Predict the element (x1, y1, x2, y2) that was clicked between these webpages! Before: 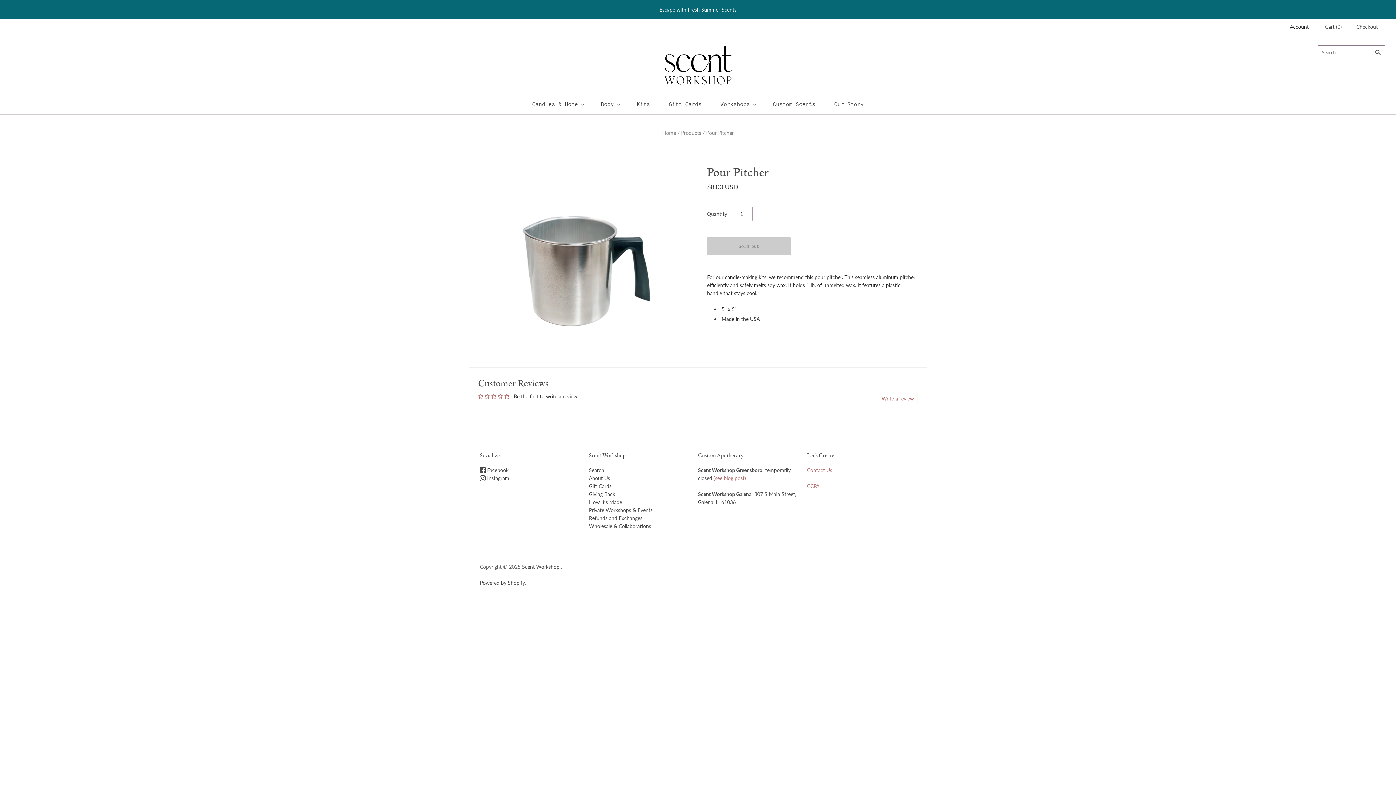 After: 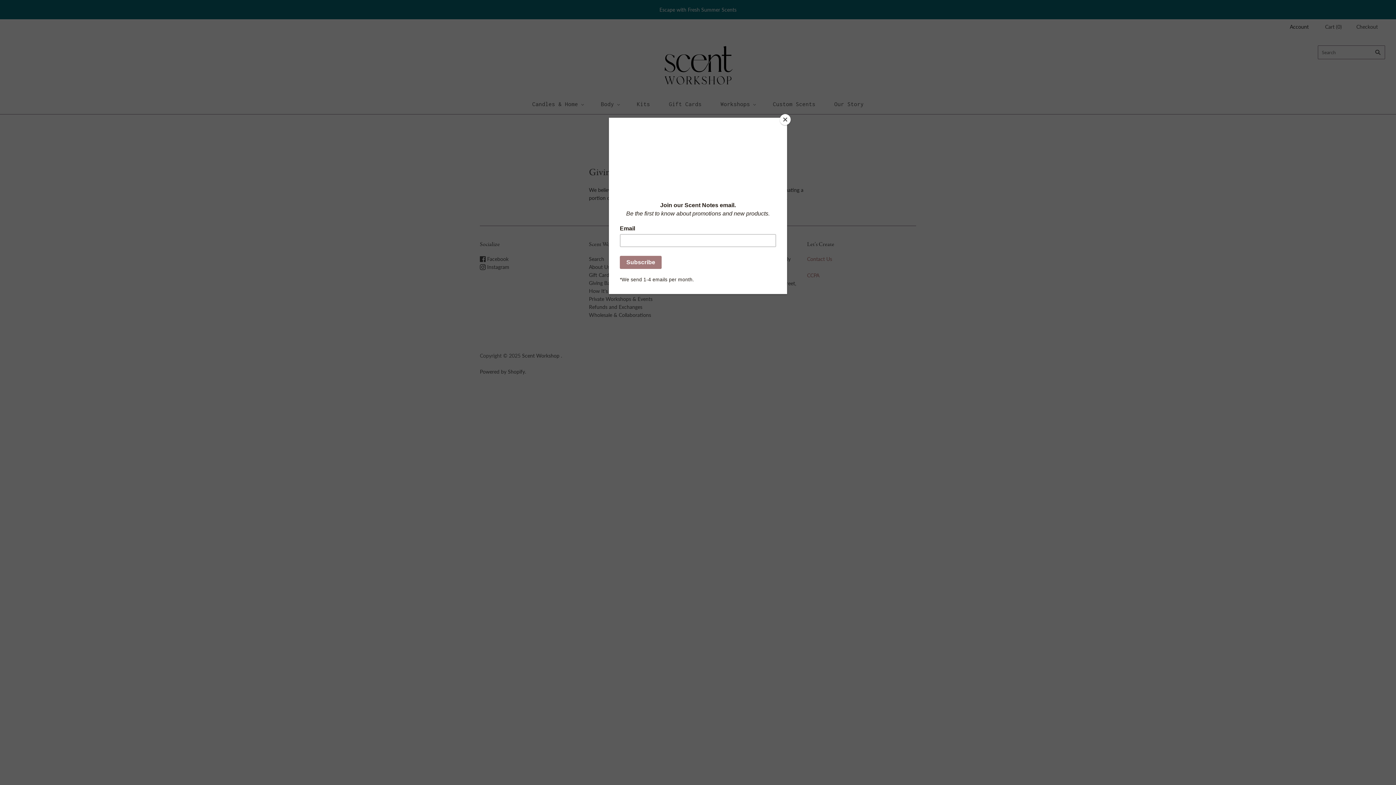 Action: label: Giving Back bbox: (589, 491, 615, 497)